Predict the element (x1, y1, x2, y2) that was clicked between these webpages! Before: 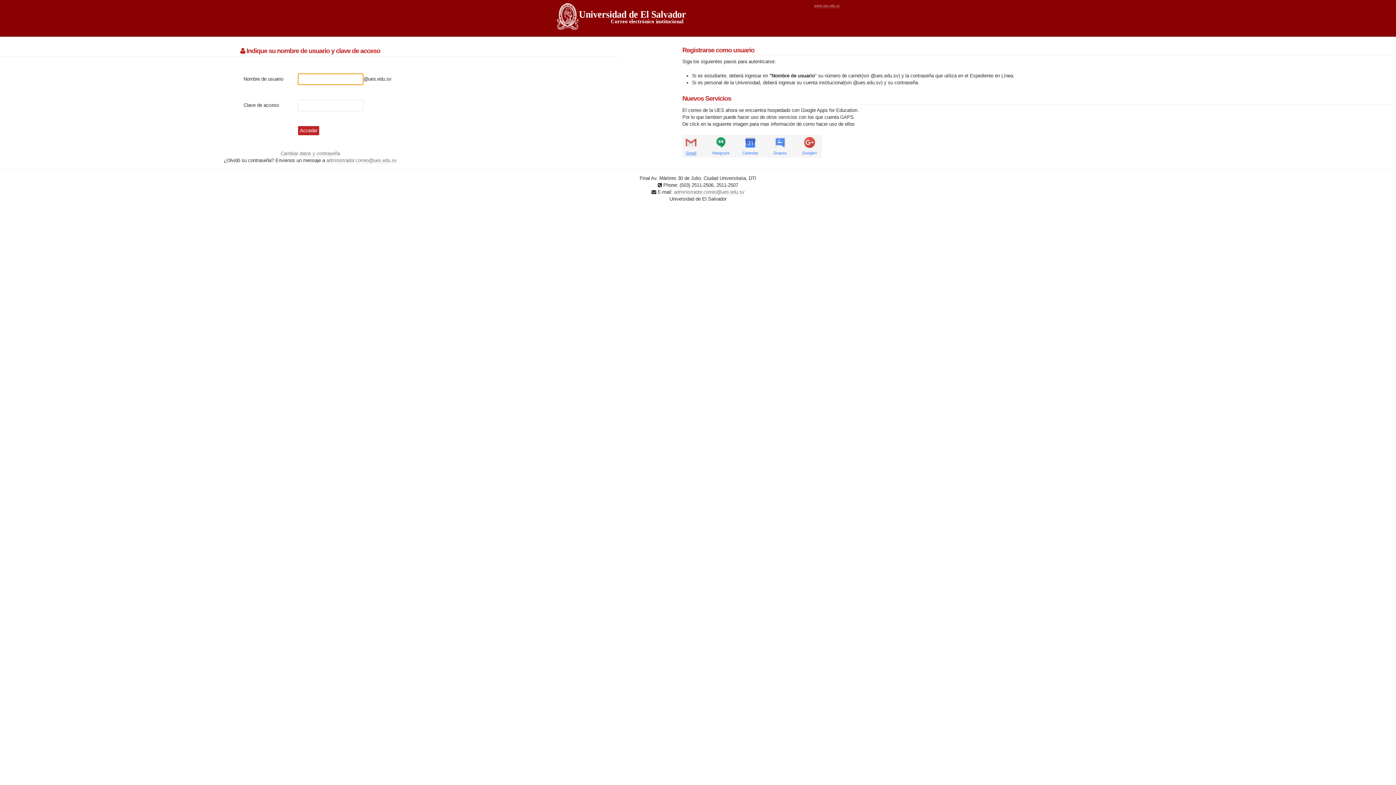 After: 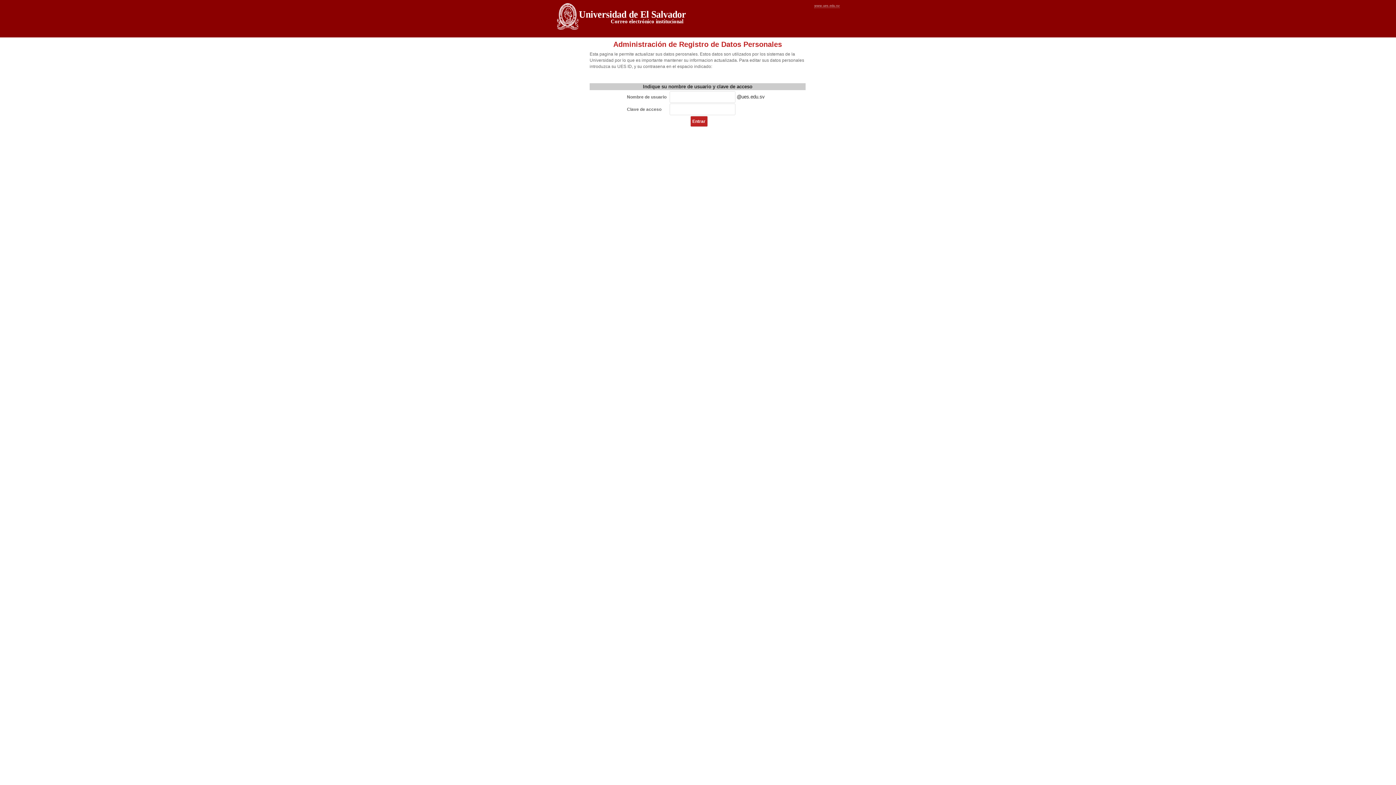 Action: label: Cambiar datos y contraseña bbox: (280, 150, 340, 156)